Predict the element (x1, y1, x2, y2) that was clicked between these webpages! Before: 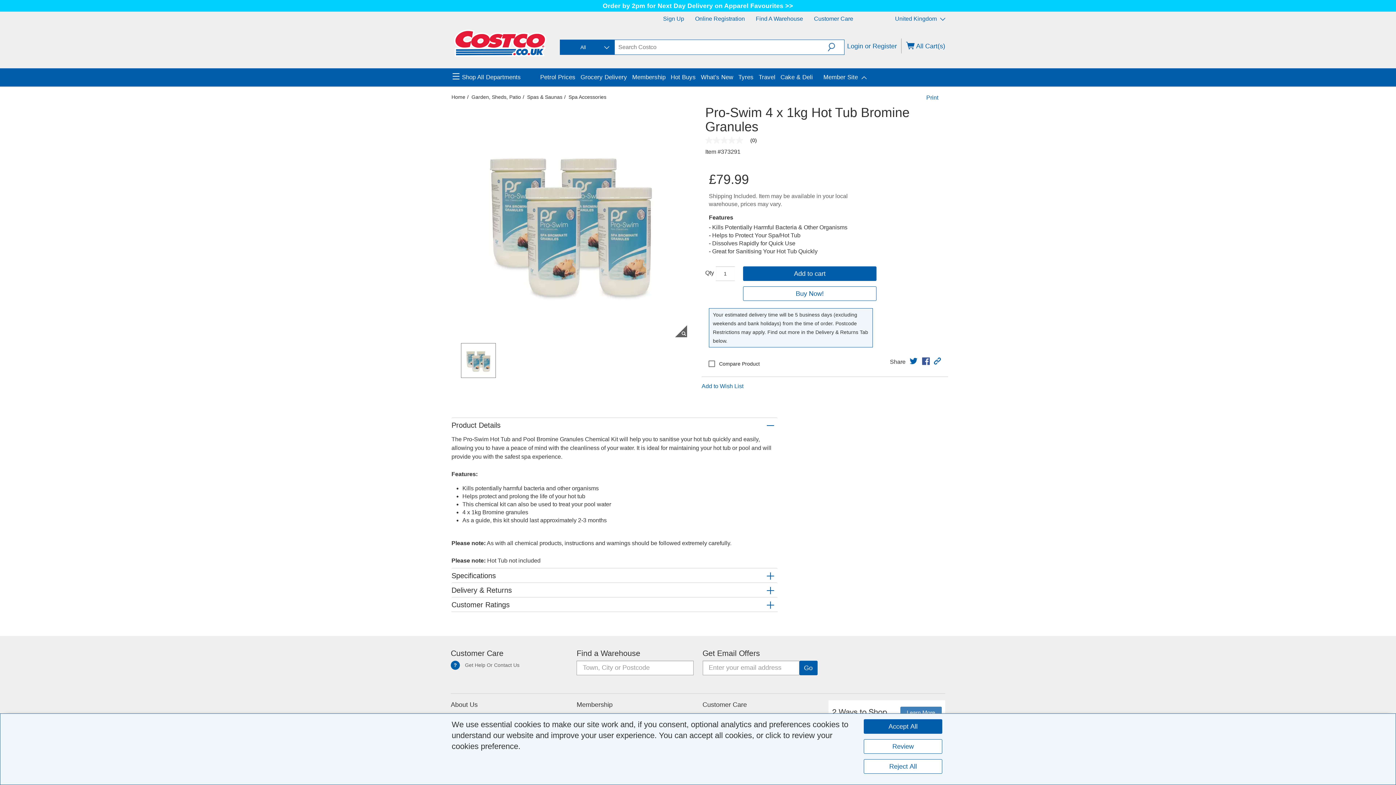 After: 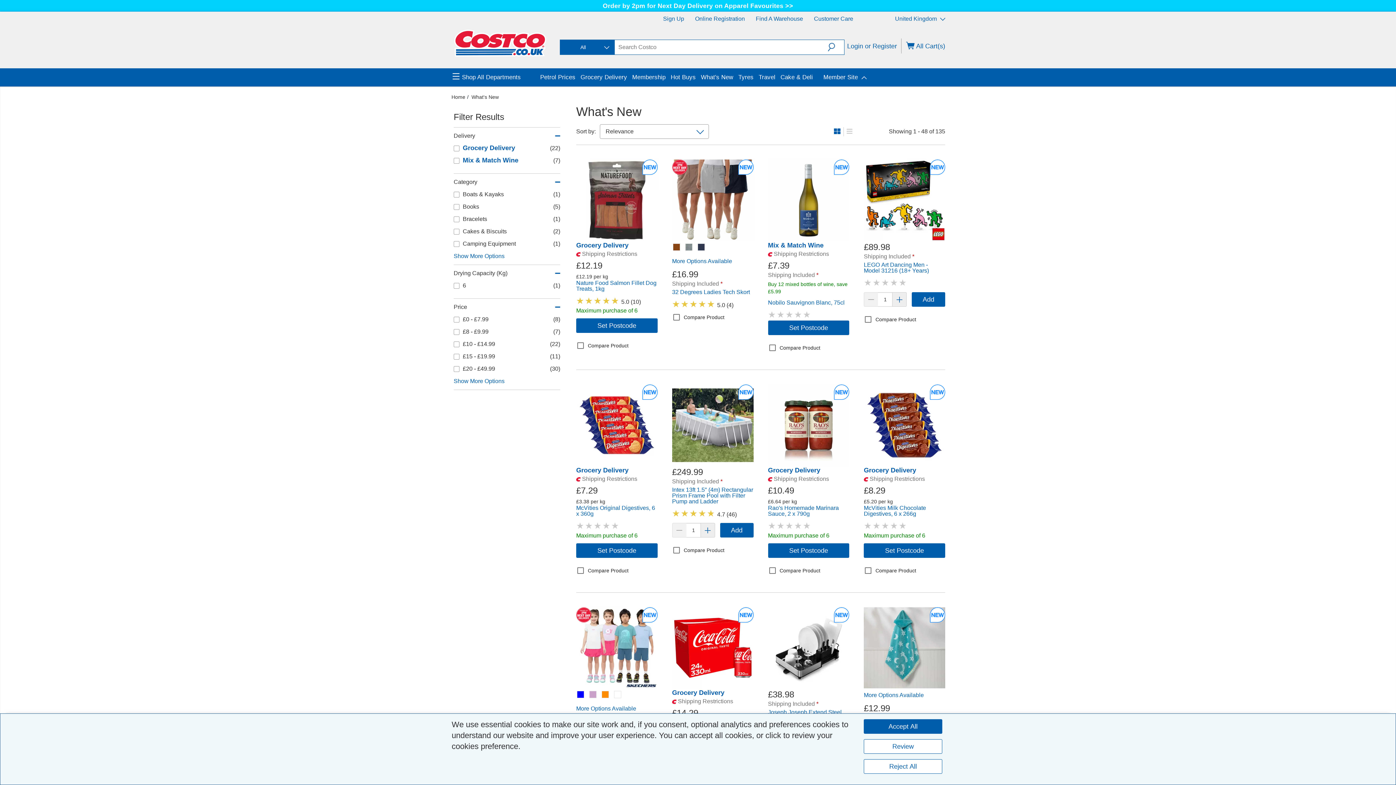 Action: bbox: (701, 73, 733, 80) label: What's New